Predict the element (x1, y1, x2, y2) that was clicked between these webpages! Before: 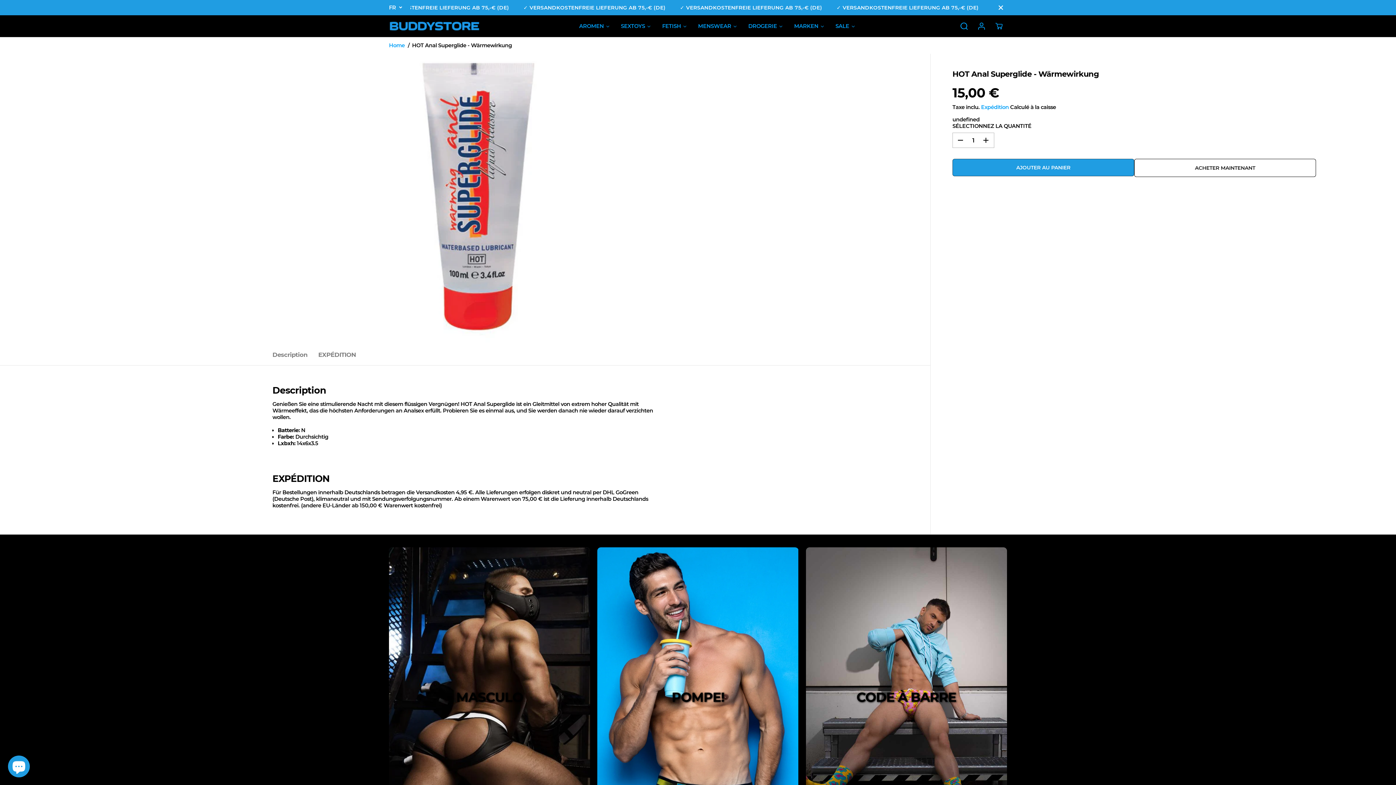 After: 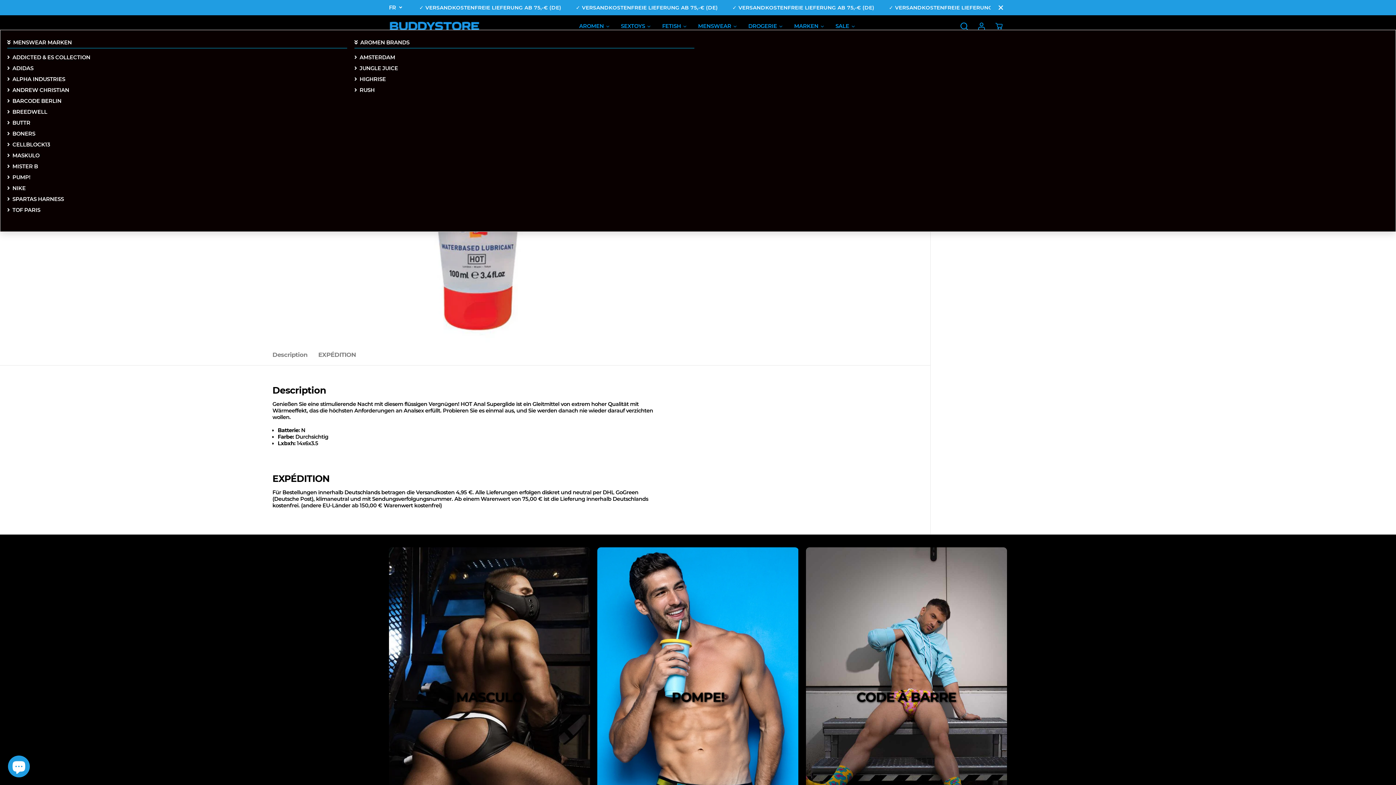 Action: bbox: (788, 22, 830, 29) label: MARKEN